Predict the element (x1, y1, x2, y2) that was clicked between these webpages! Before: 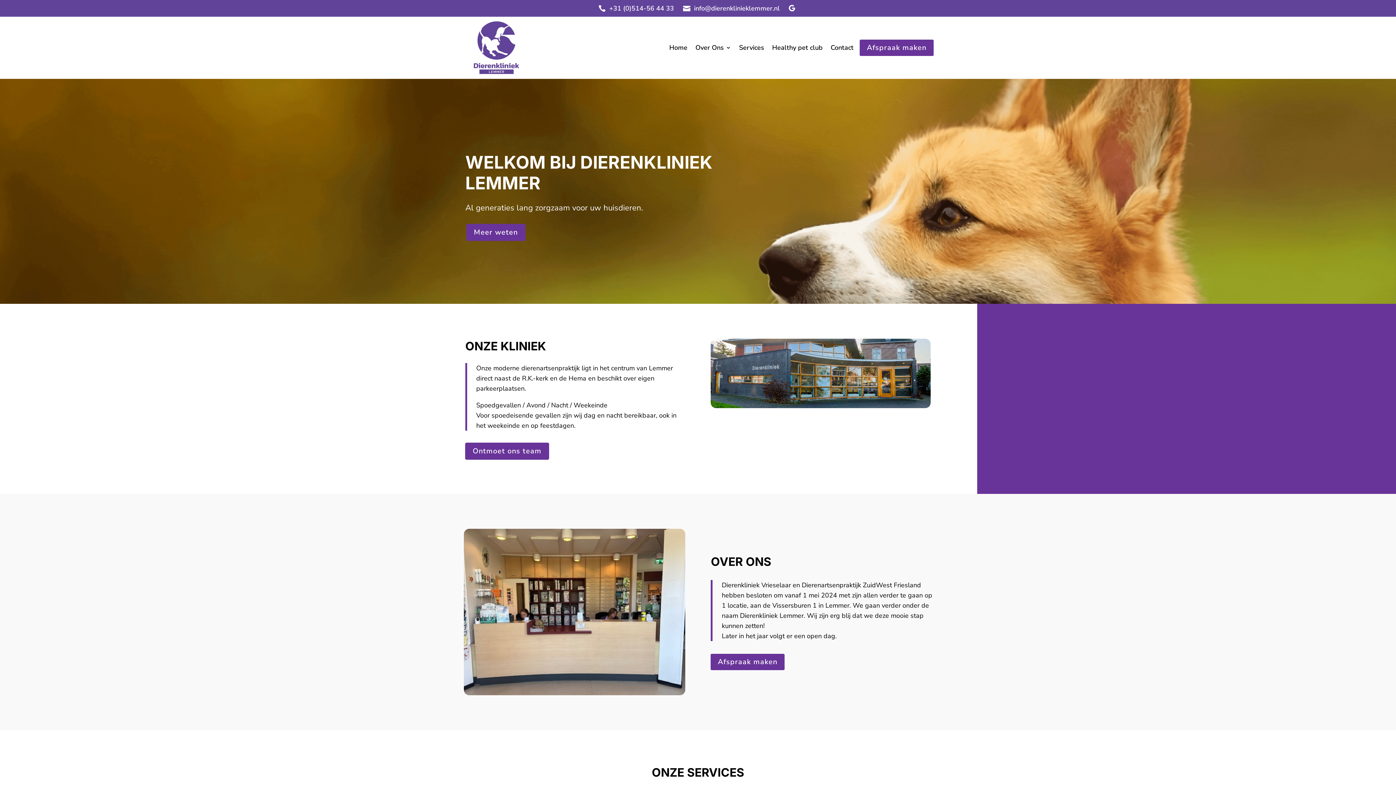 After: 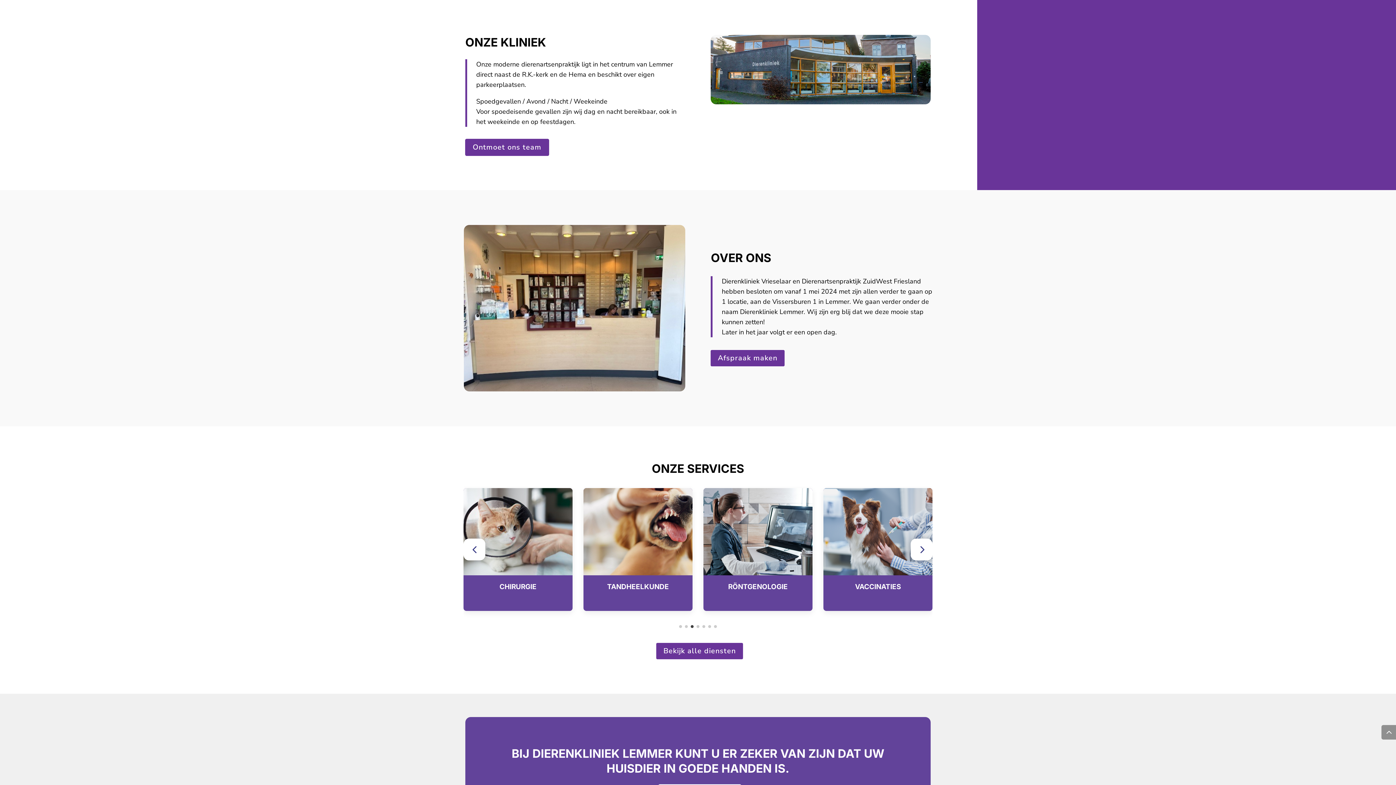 Action: bbox: (466, 223, 525, 241) label: Meer weten